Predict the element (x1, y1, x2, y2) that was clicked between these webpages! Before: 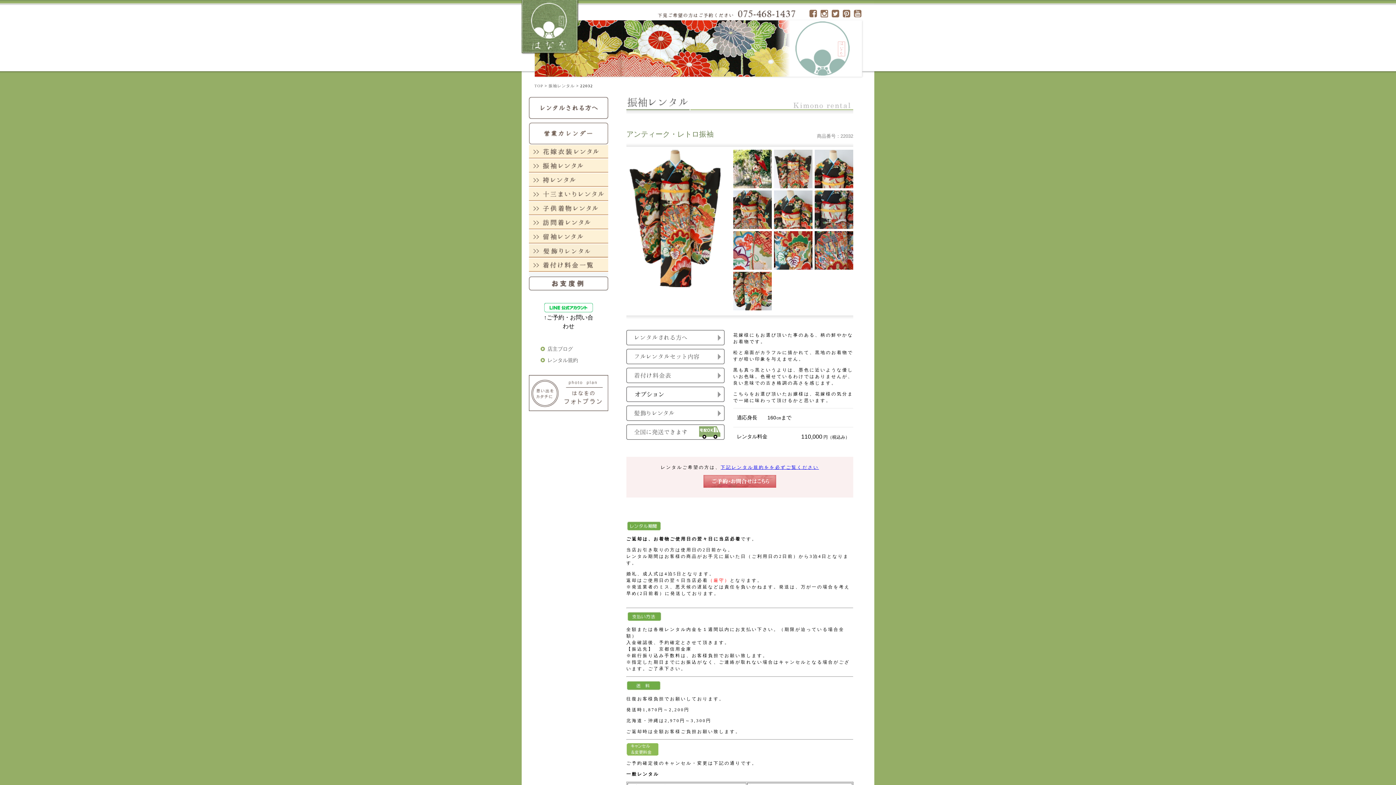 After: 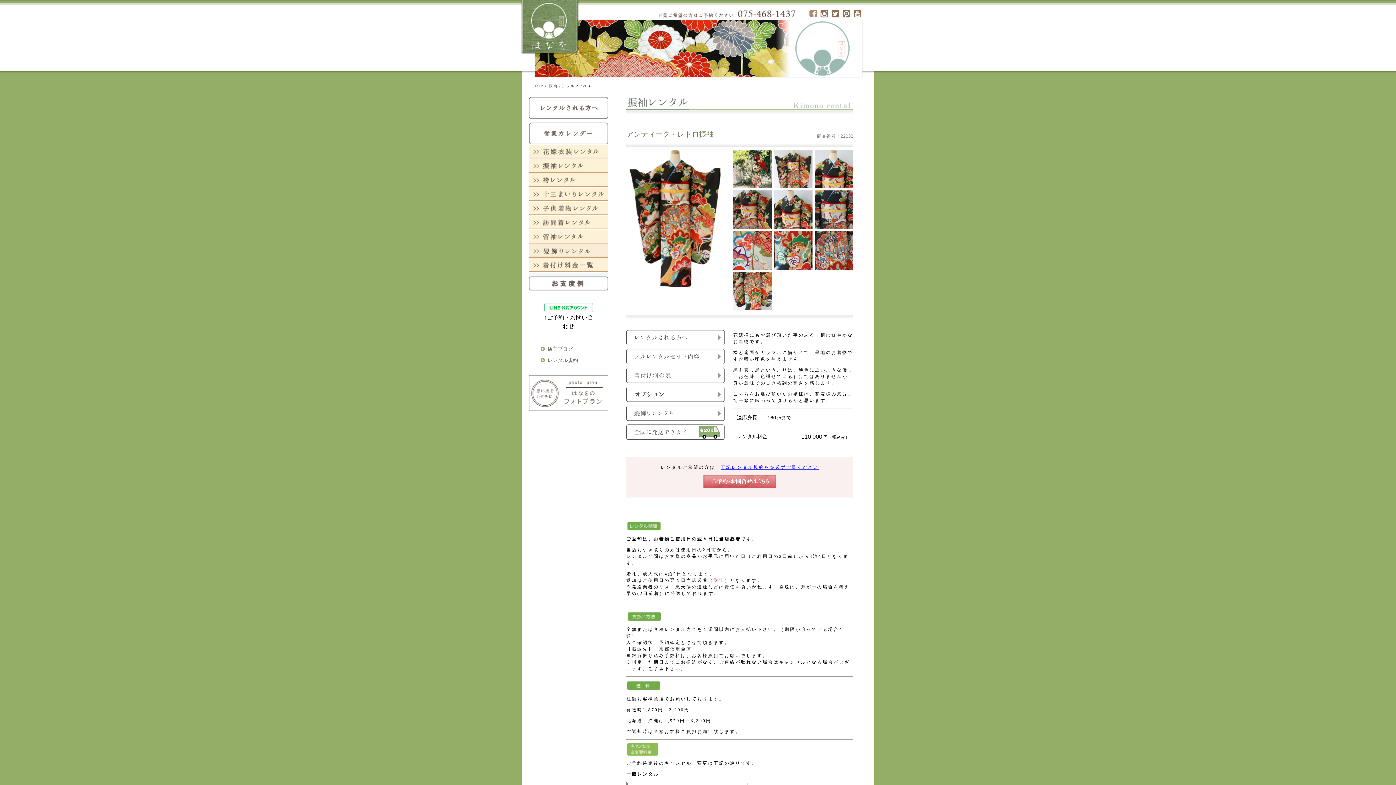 Action: bbox: (809, 9, 817, 18)